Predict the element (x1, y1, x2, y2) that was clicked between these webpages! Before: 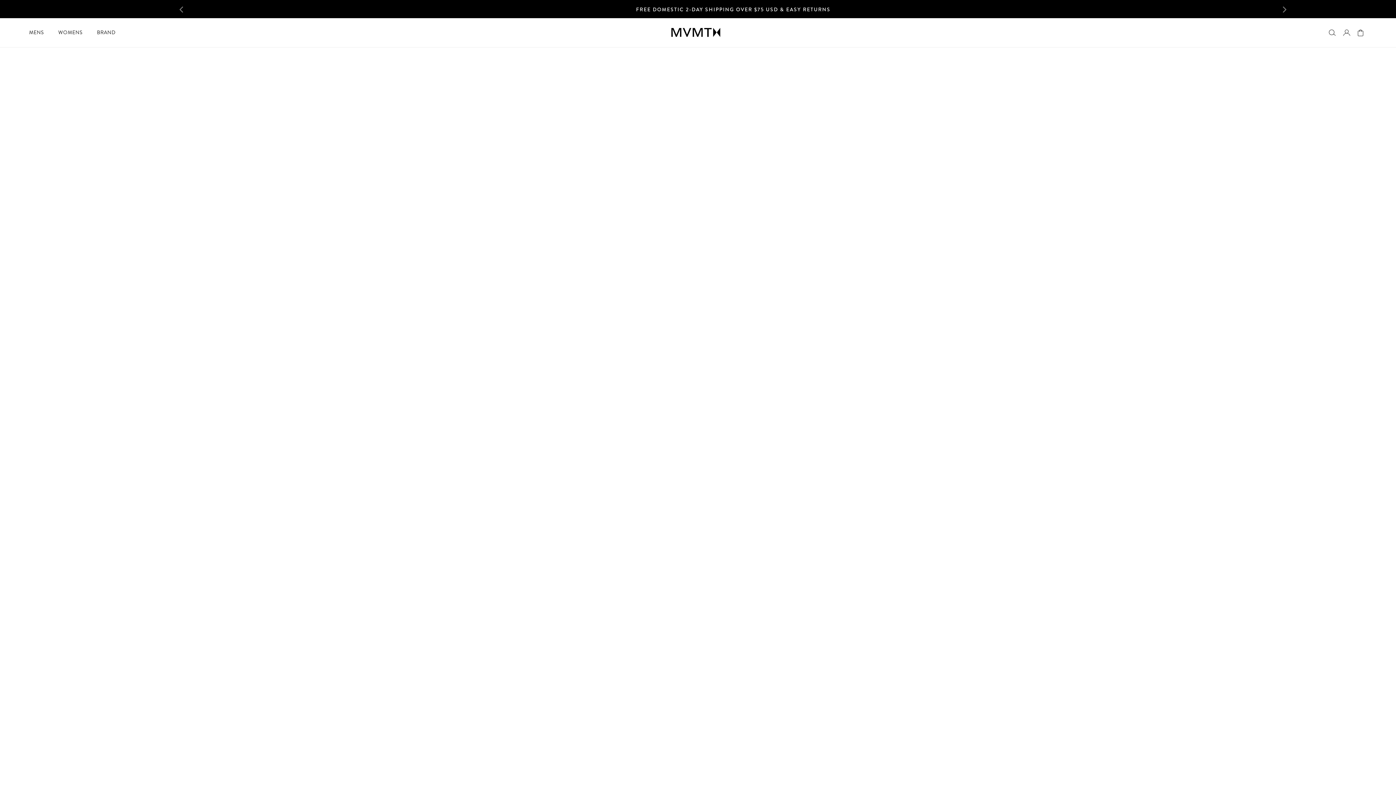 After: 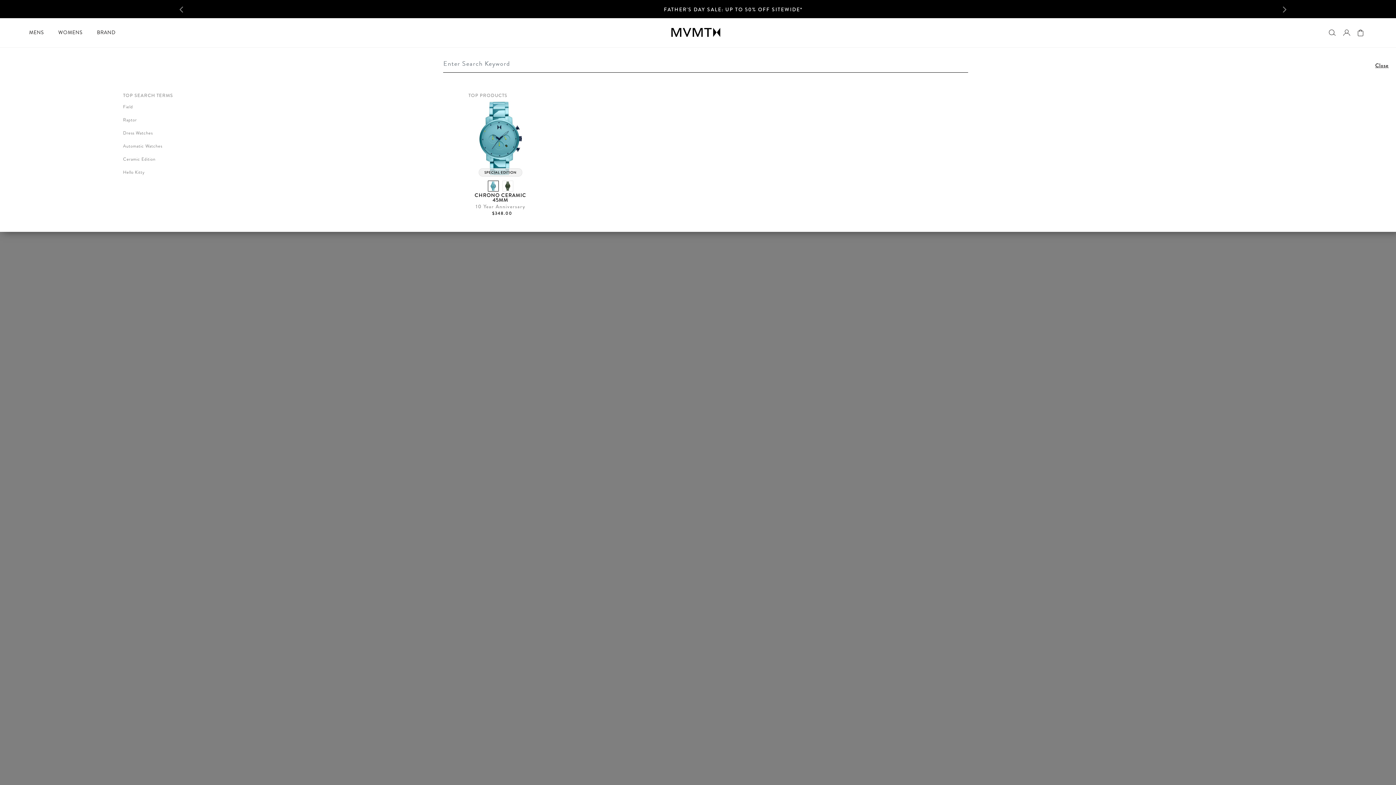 Action: bbox: (1325, 18, 1339, 46) label: Search